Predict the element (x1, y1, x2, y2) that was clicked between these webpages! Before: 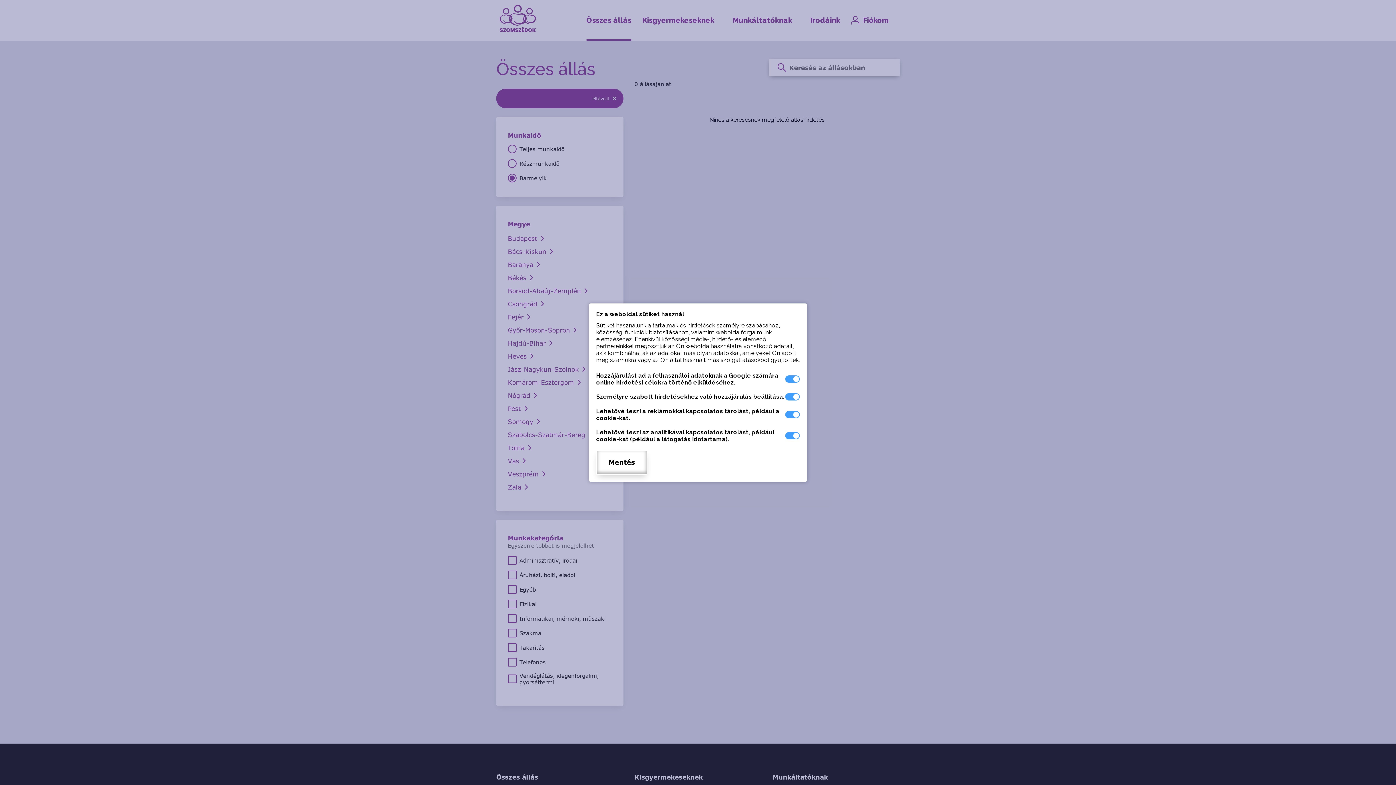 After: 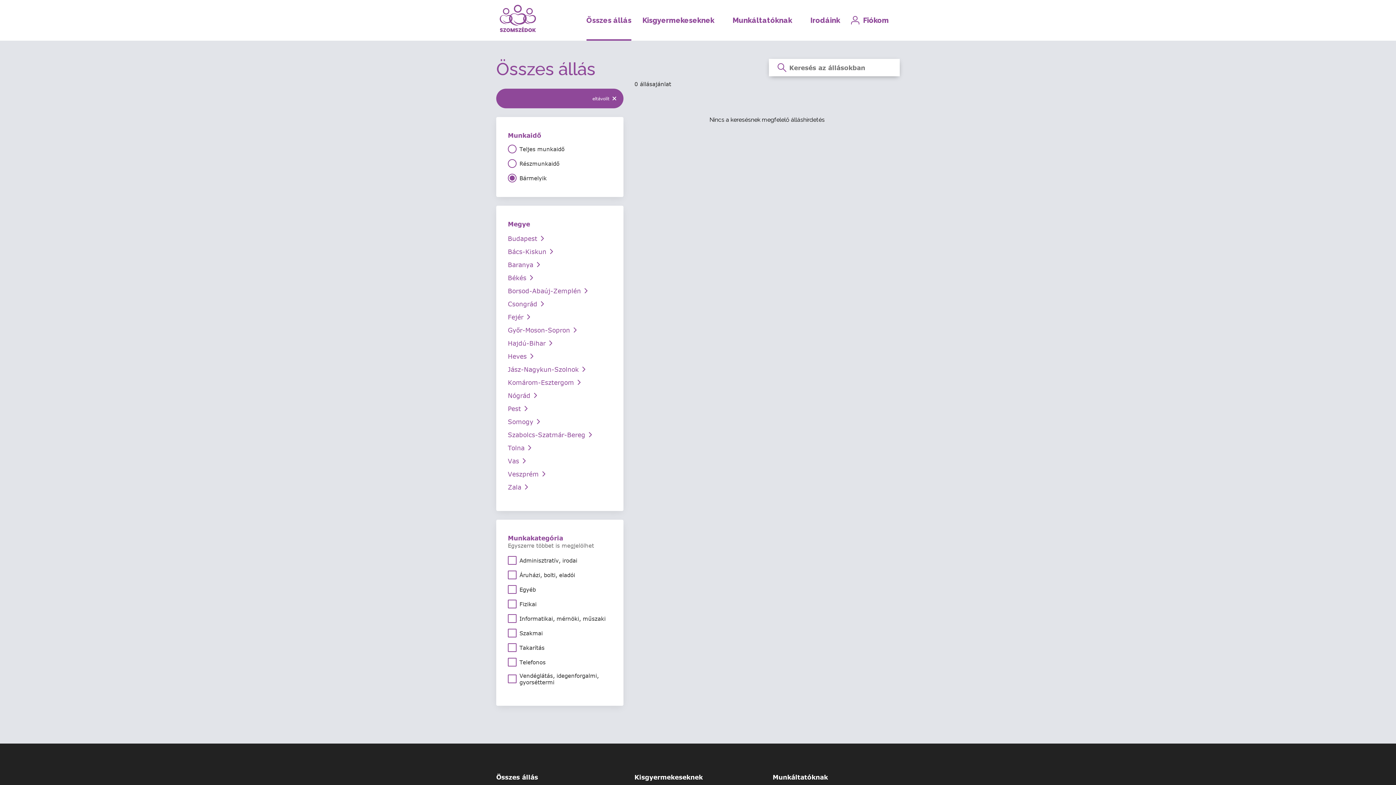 Action: bbox: (596, 450, 647, 474) label: Mentés